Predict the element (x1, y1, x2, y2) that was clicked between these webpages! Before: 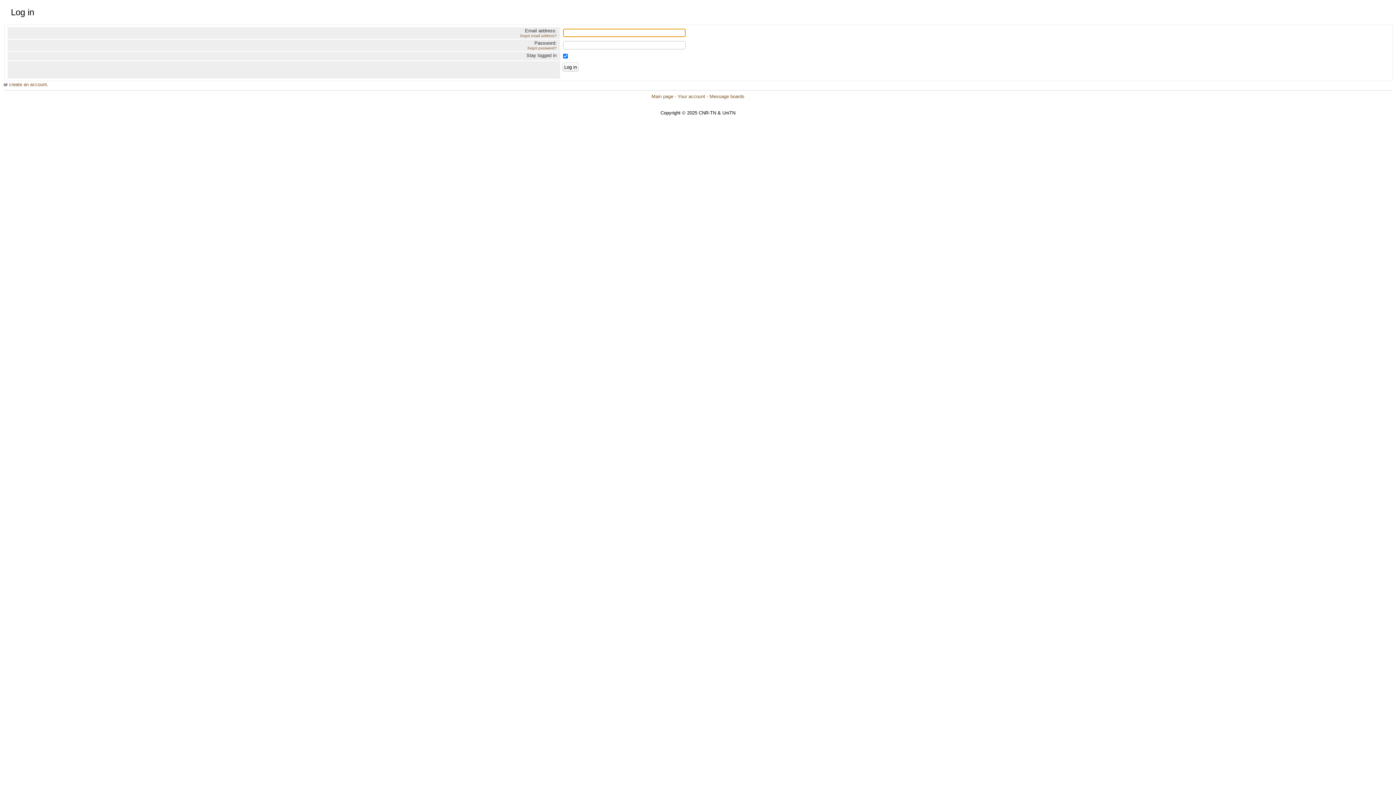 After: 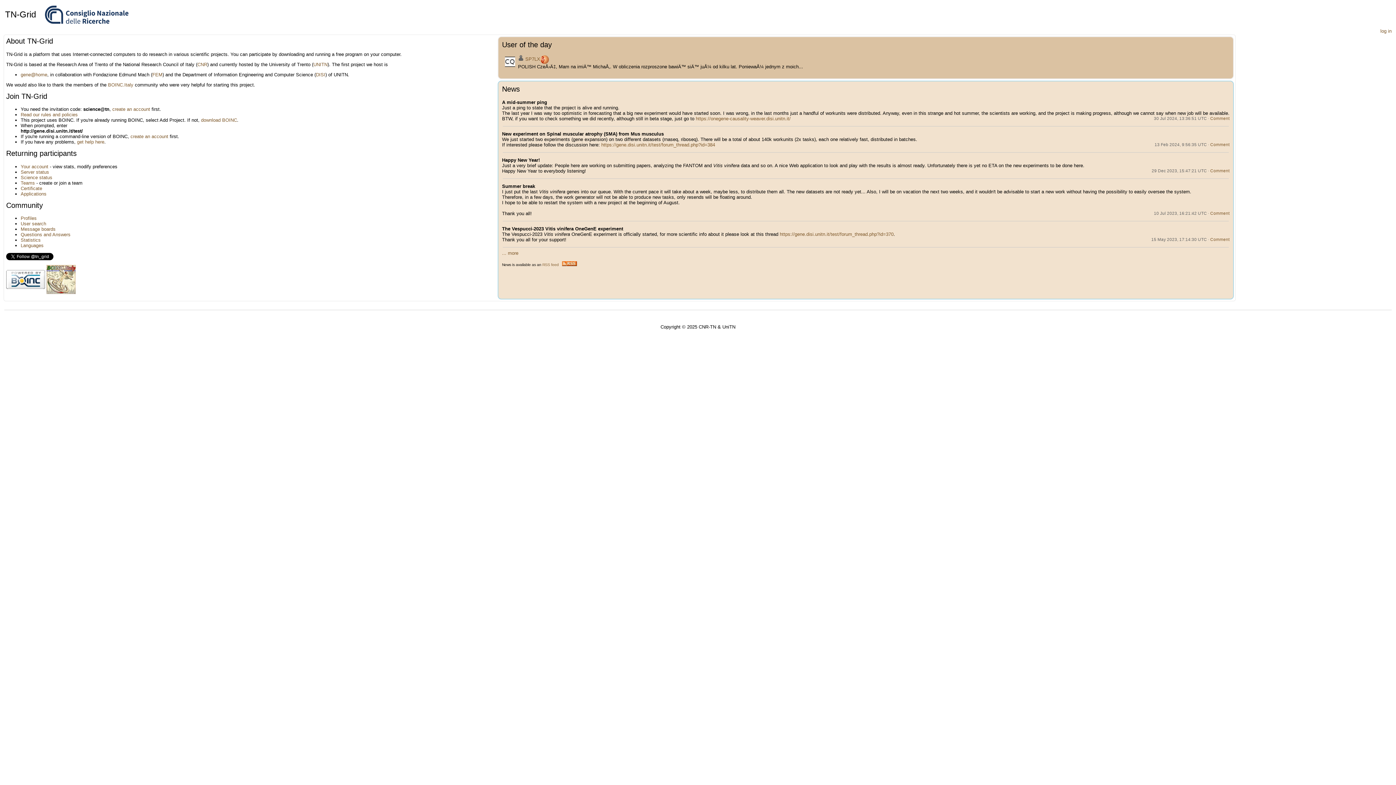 Action: bbox: (651, 93, 673, 99) label: Main page